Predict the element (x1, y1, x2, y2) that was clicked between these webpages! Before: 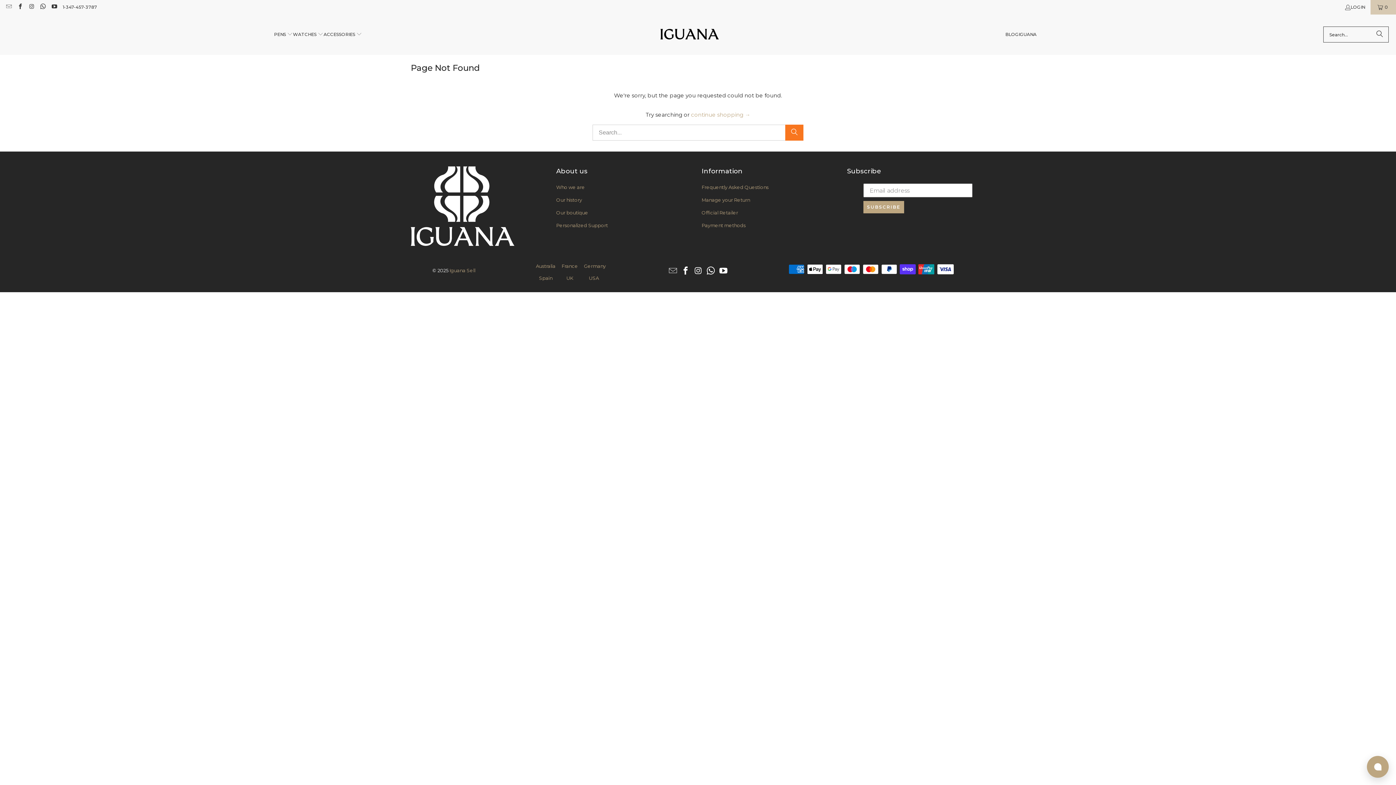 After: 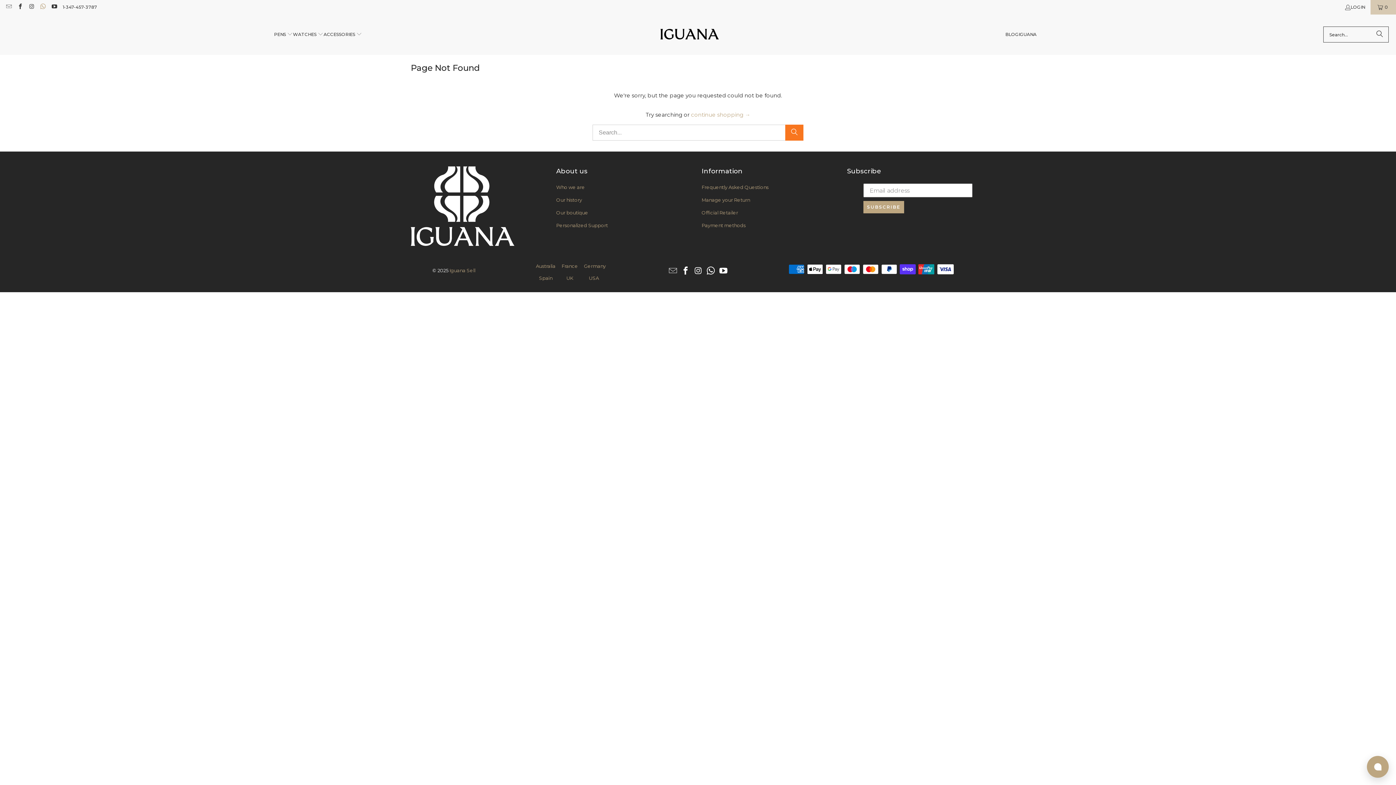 Action: bbox: (39, 4, 45, 9)